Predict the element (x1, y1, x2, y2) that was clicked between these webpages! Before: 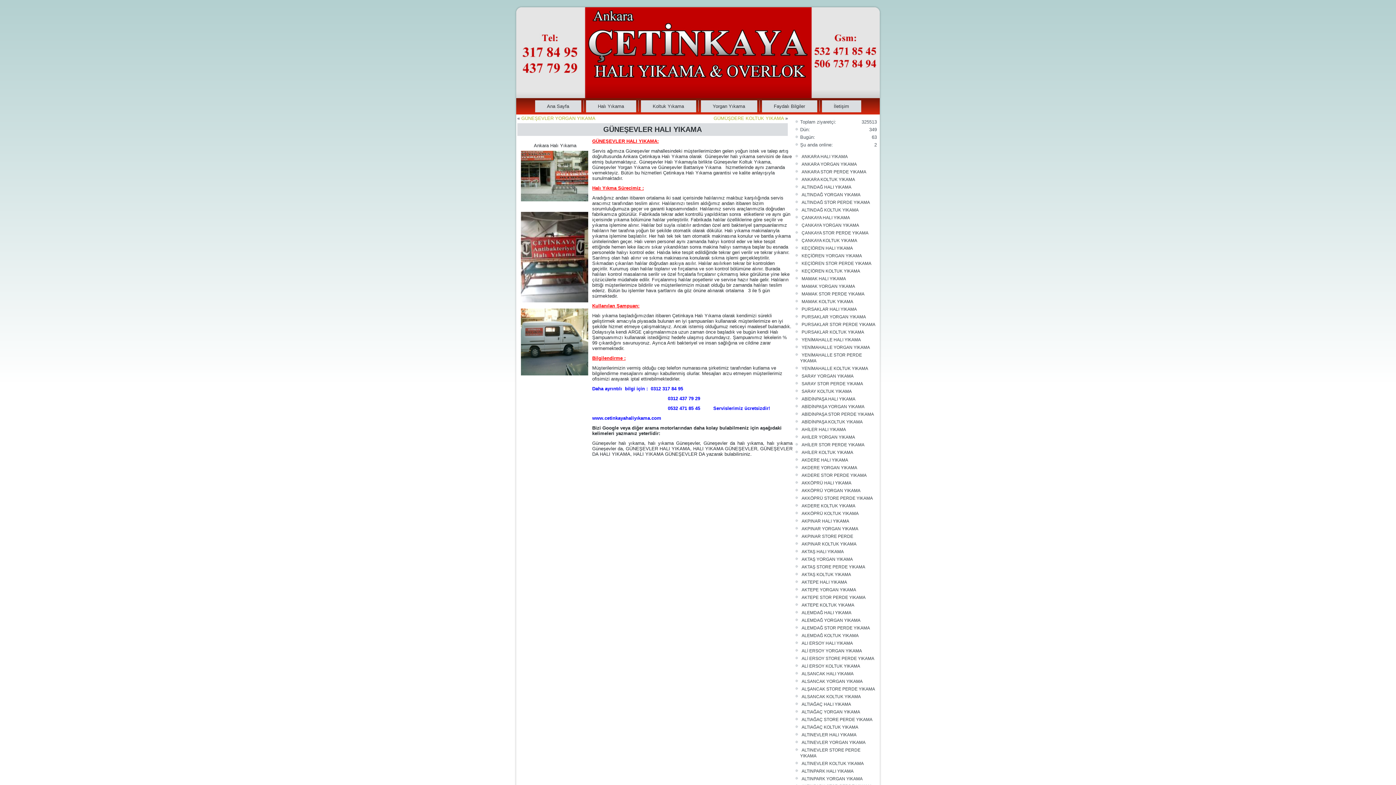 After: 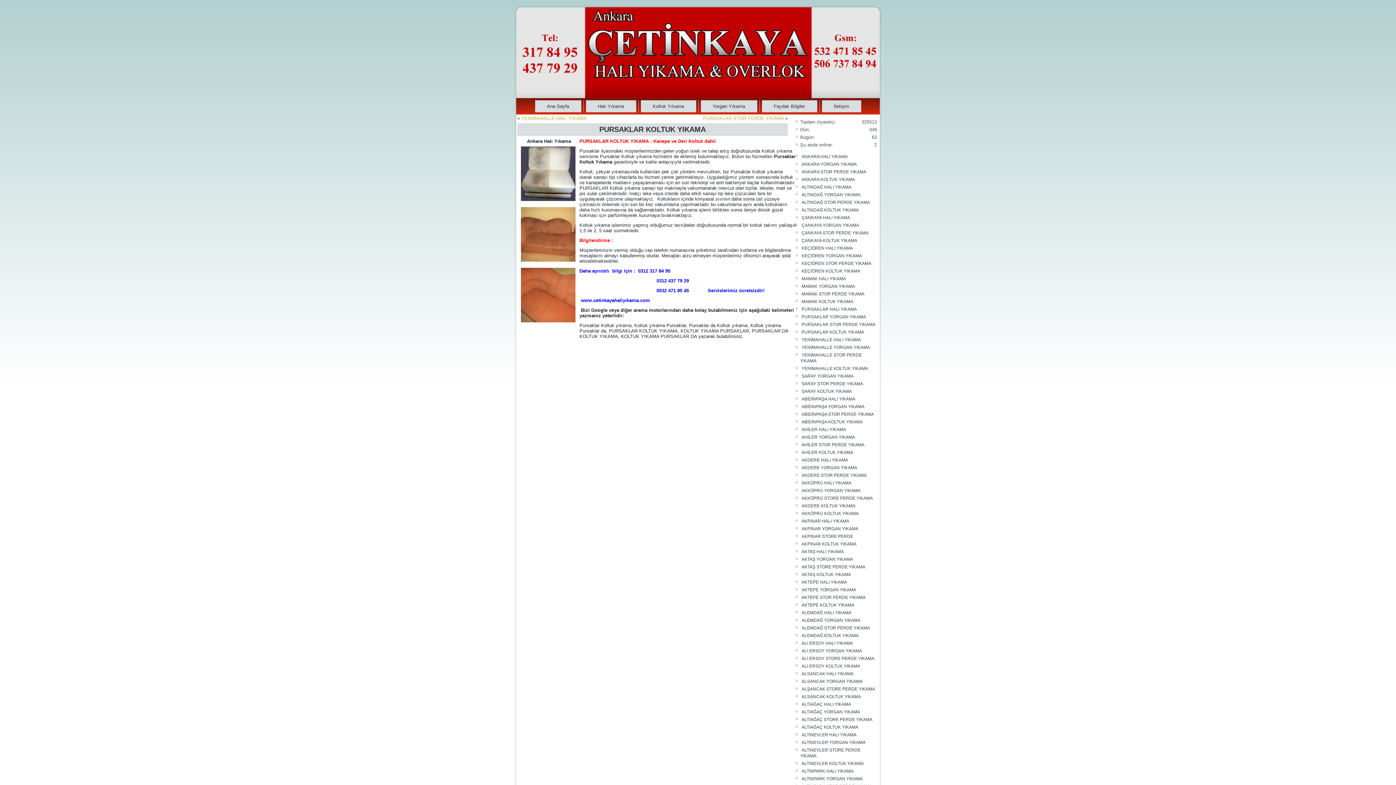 Action: label: PURSAKLAR KOLTUK YIKAMA bbox: (801, 329, 864, 334)